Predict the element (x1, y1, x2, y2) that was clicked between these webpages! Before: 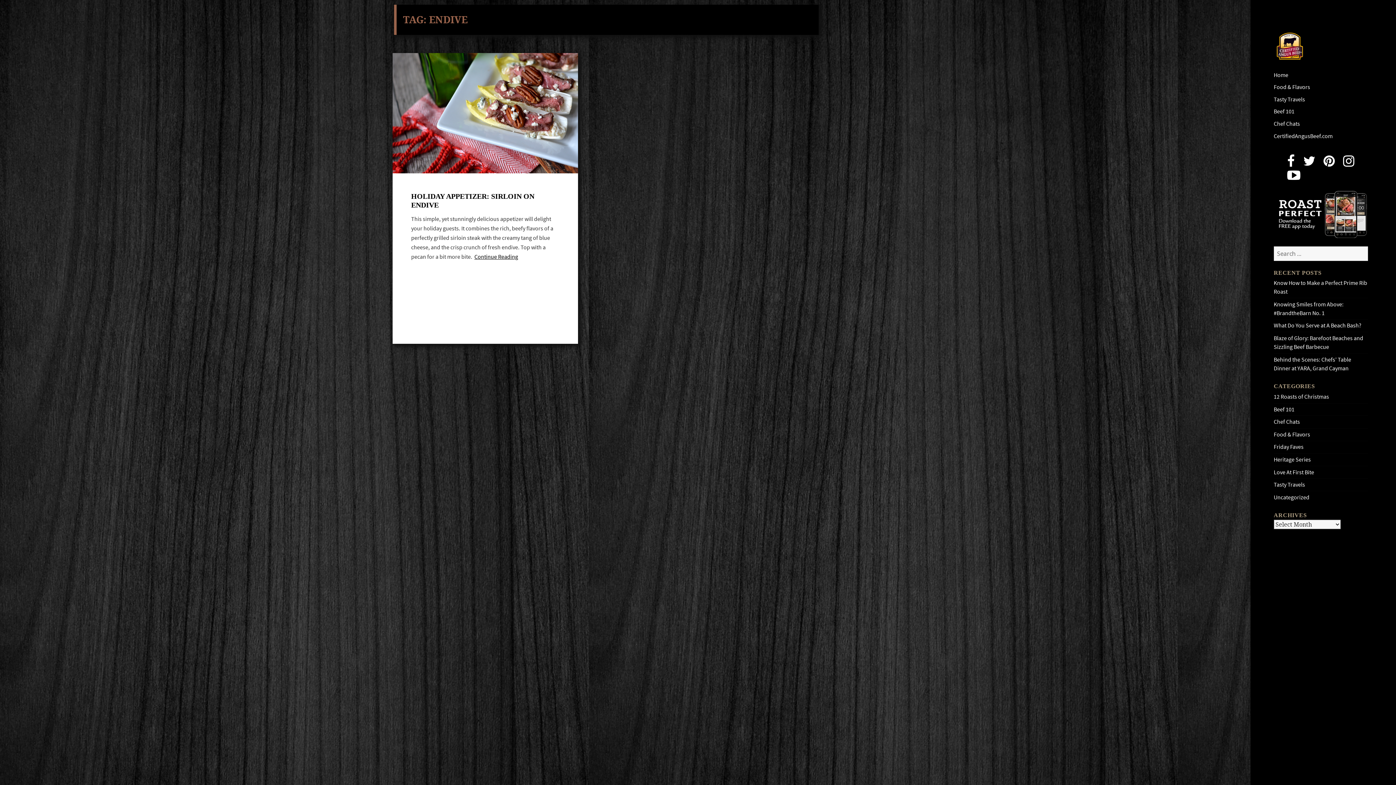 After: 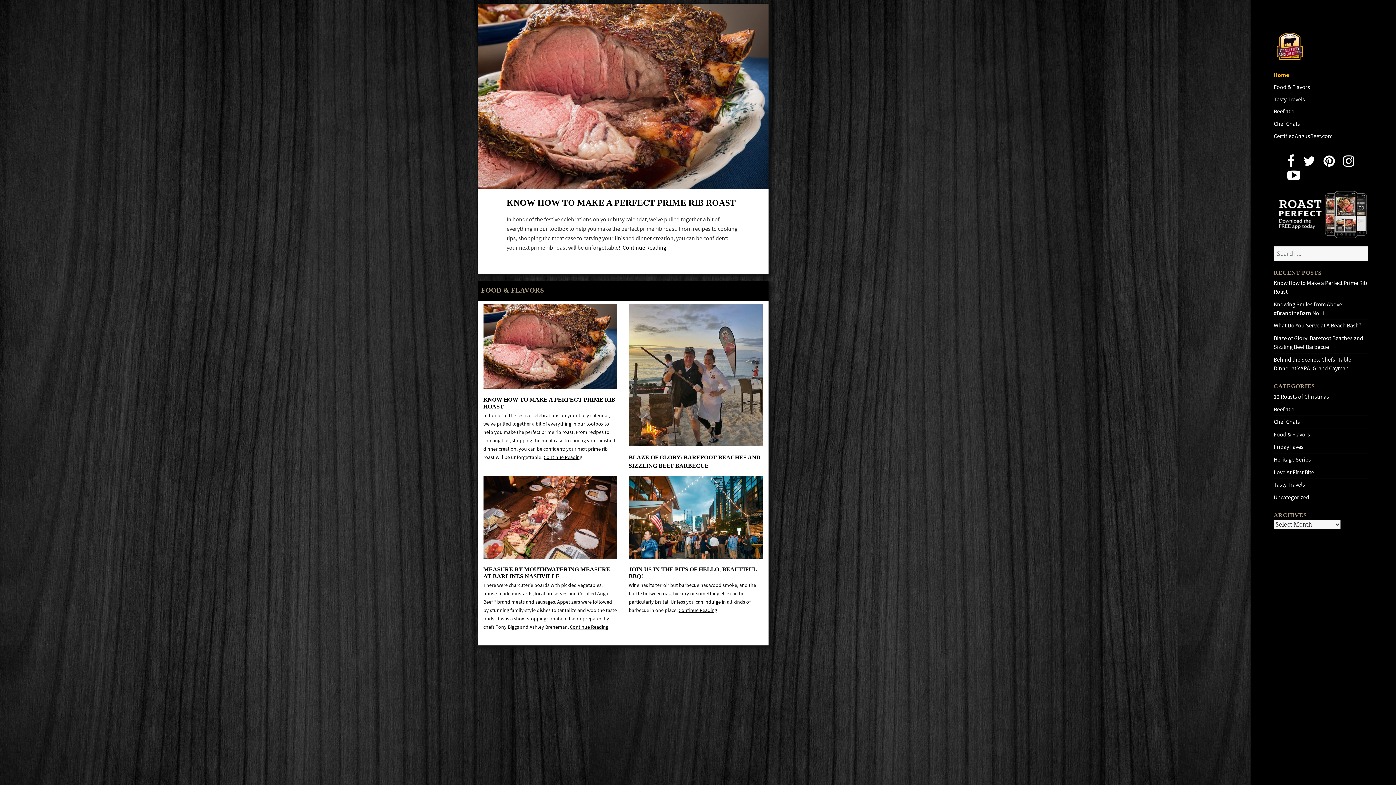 Action: bbox: (1274, 41, 1368, 49)